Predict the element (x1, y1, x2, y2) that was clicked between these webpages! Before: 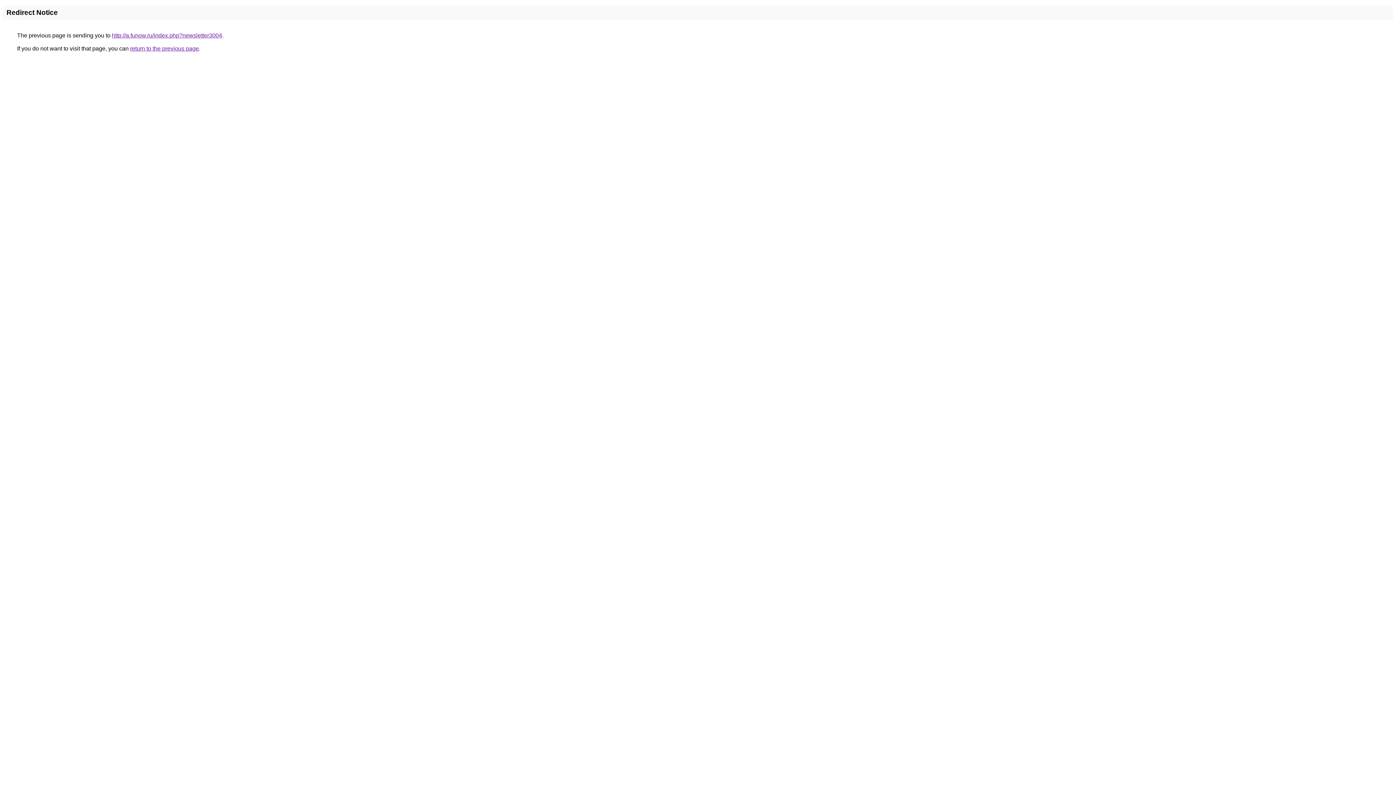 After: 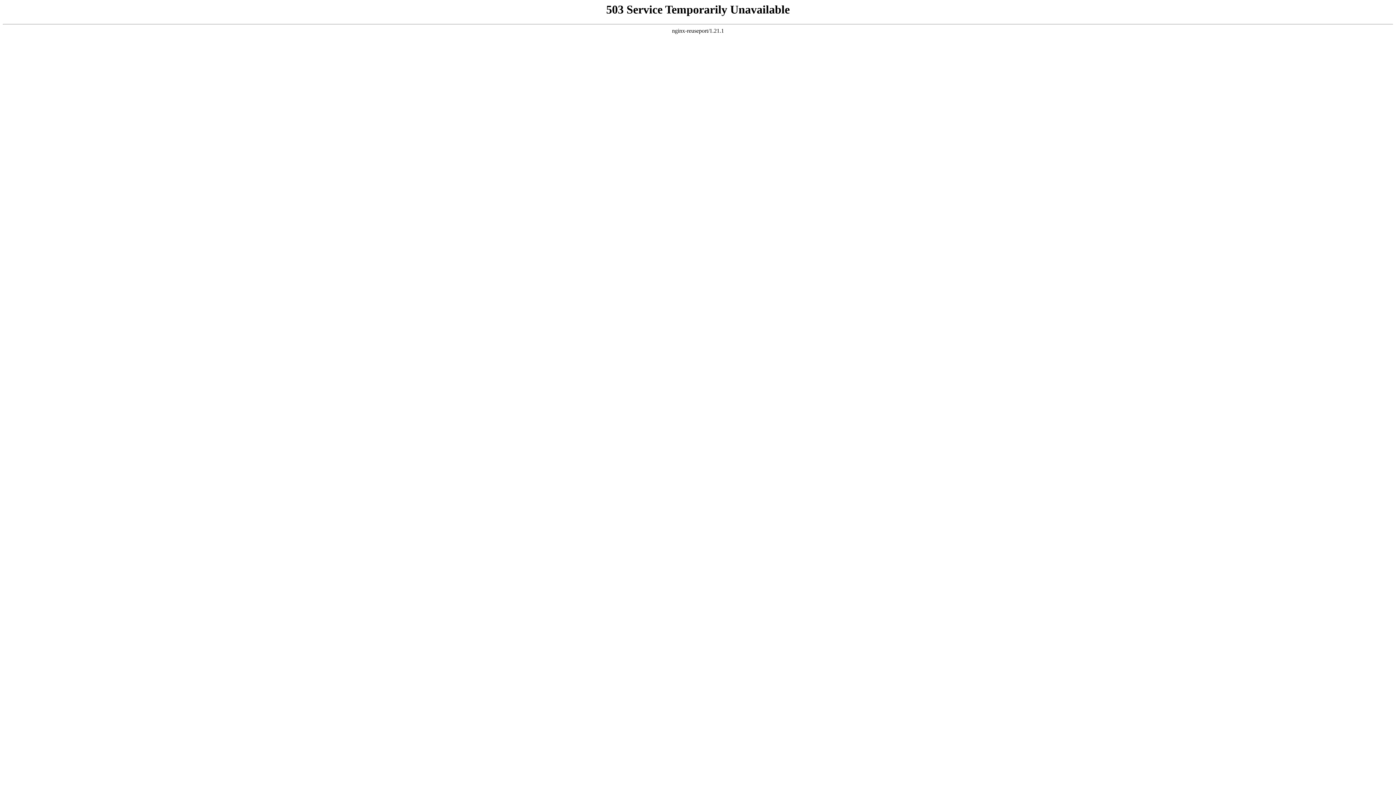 Action: bbox: (112, 32, 222, 38) label: http://a.funow.ru/index.php?newsletter3004